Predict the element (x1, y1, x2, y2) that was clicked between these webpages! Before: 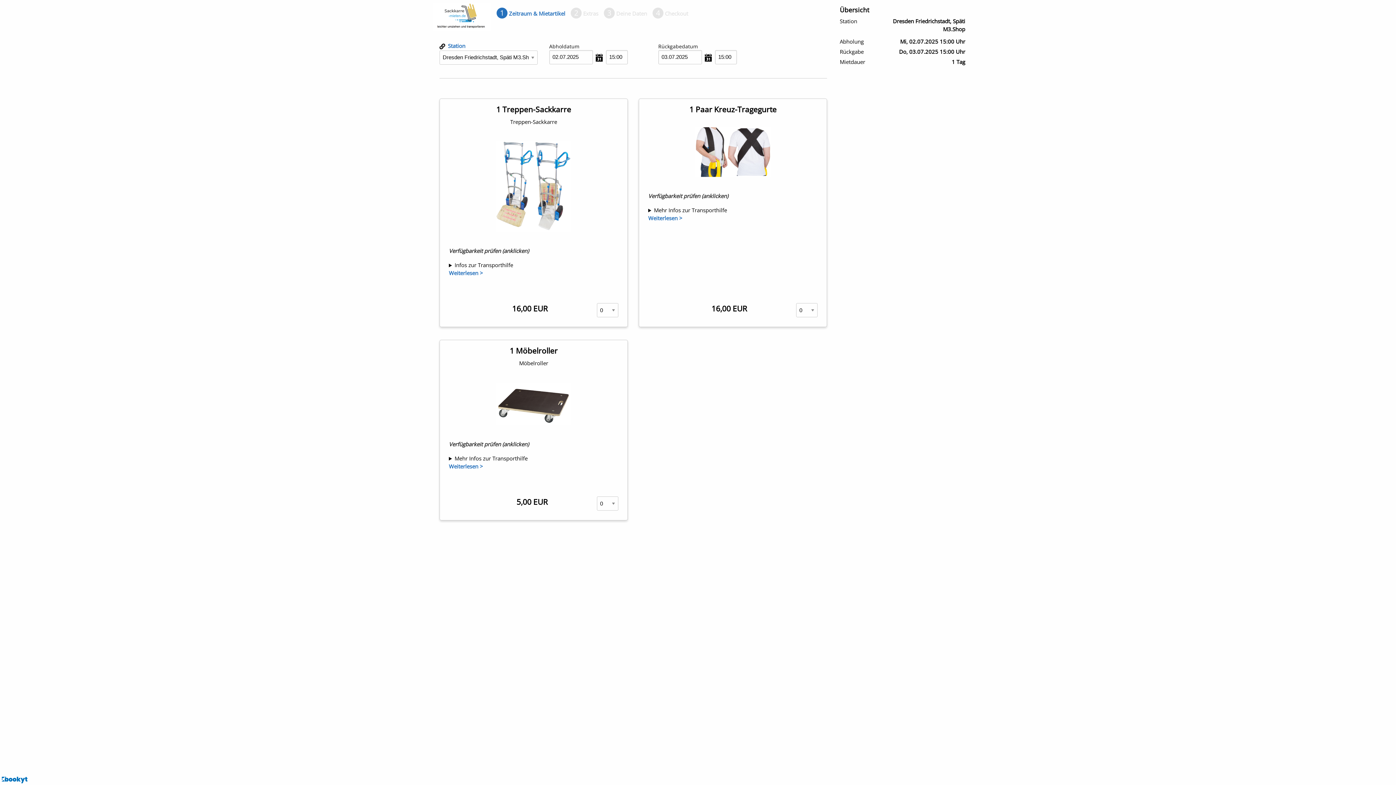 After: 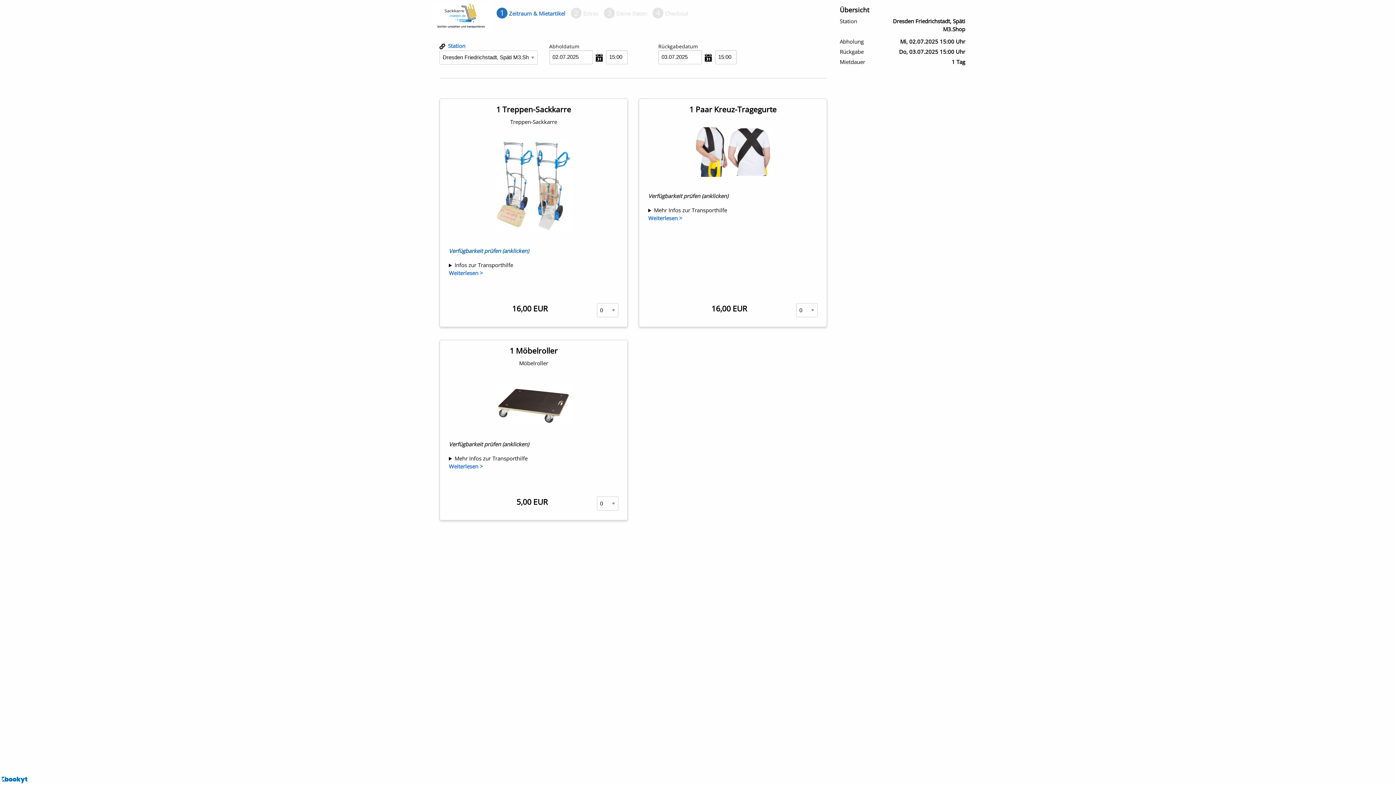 Action: bbox: (449, 247, 529, 254) label: Verfügbarkeit prüfen (anklicken)